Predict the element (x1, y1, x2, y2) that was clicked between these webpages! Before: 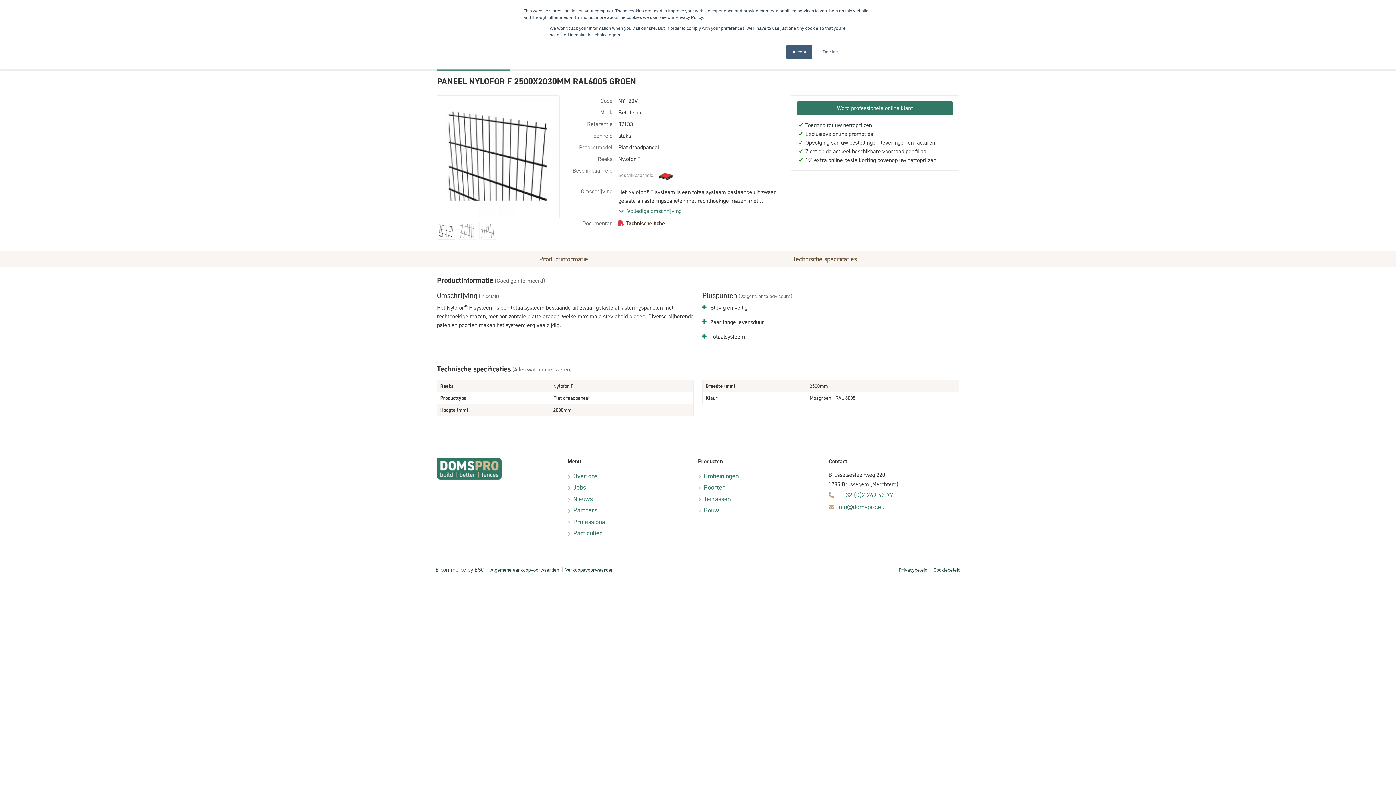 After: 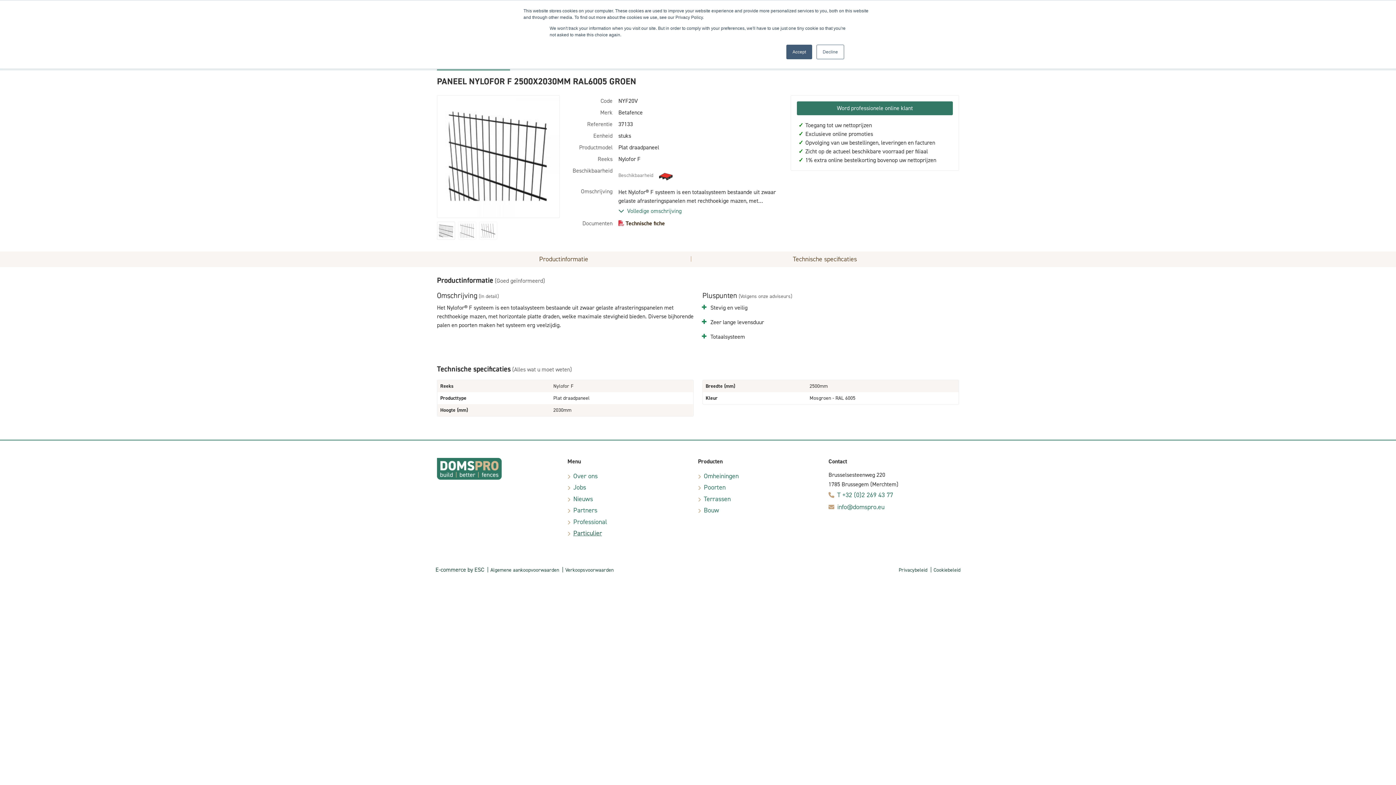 Action: label: Particulier bbox: (573, 528, 602, 539)